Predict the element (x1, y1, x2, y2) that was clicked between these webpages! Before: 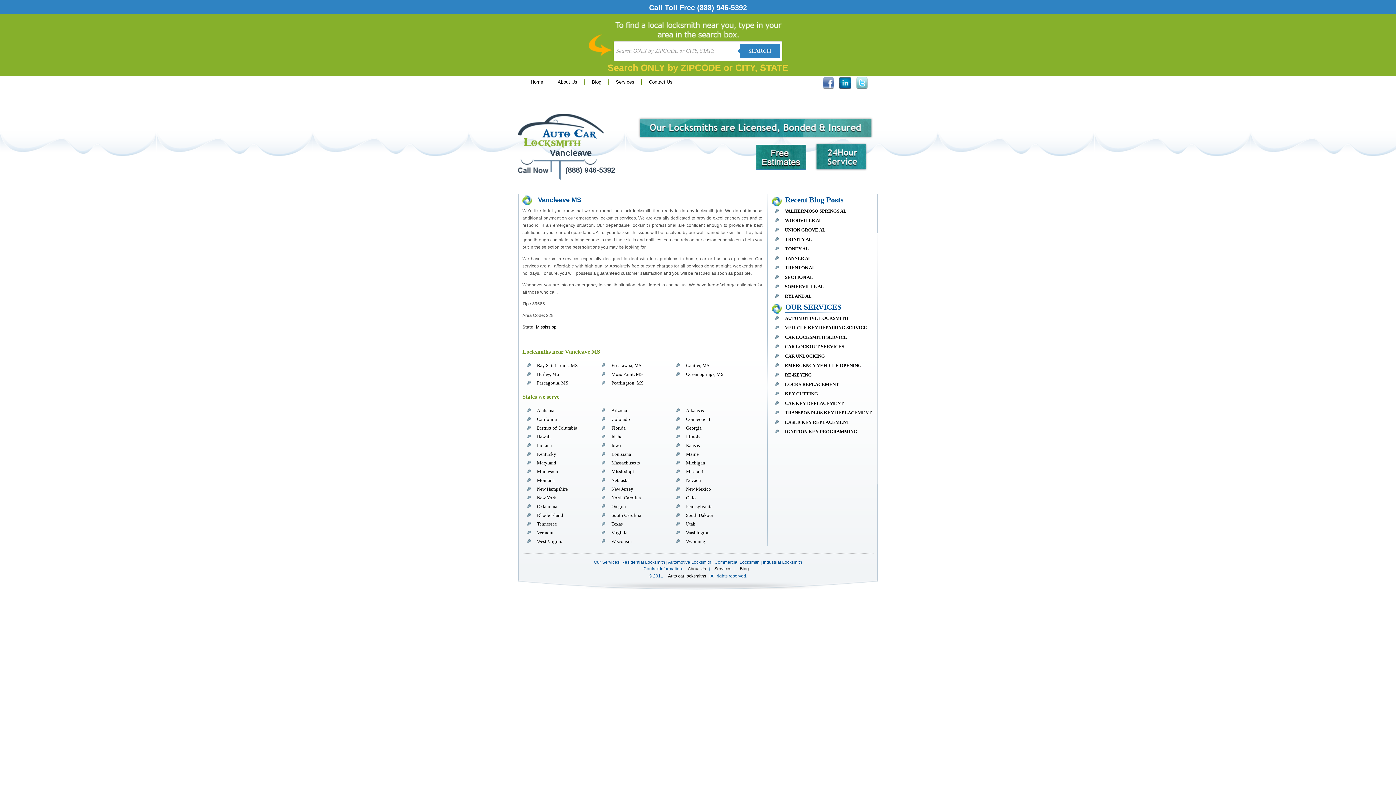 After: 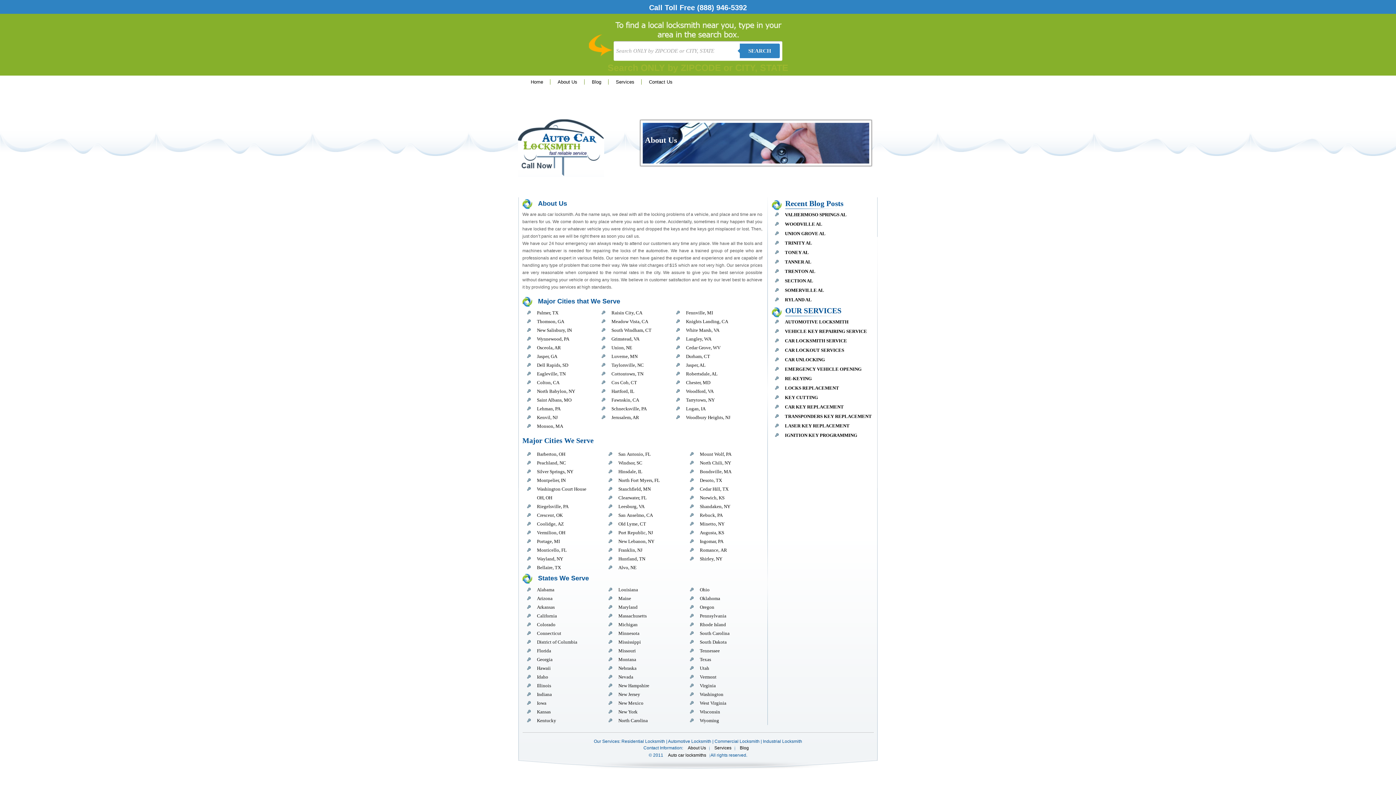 Action: bbox: (684, 566, 709, 571) label: About Us